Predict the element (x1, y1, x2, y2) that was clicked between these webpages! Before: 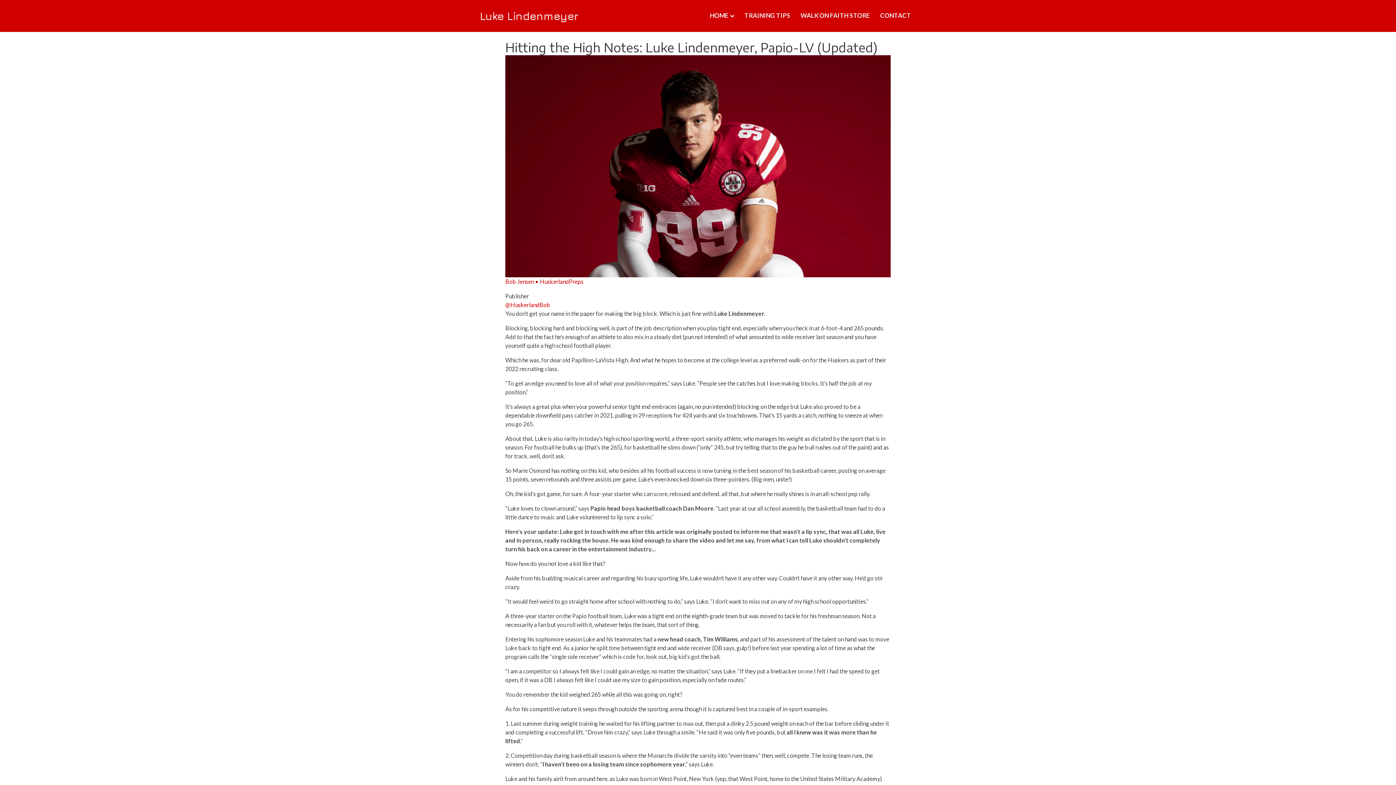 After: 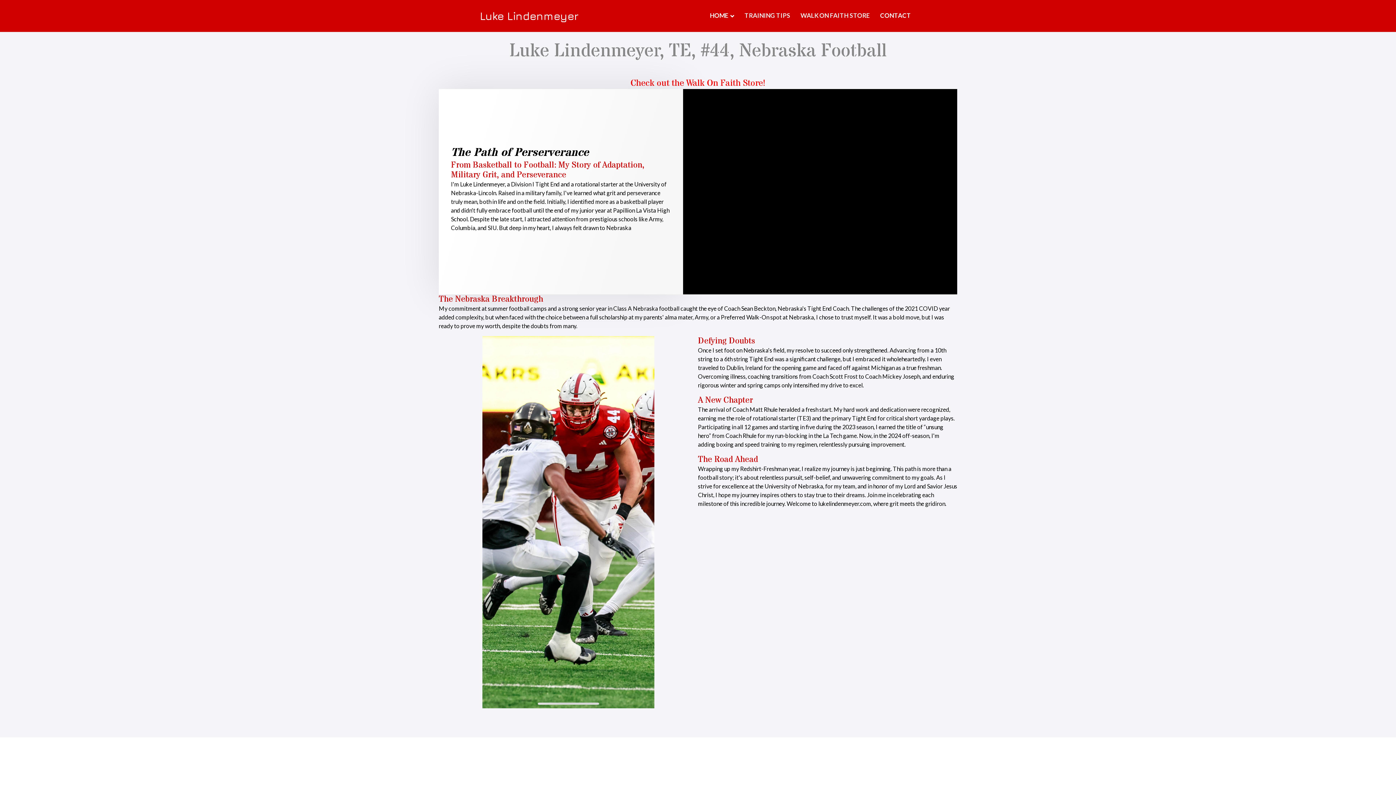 Action: label: HOME bbox: (705, 5, 739, 25)